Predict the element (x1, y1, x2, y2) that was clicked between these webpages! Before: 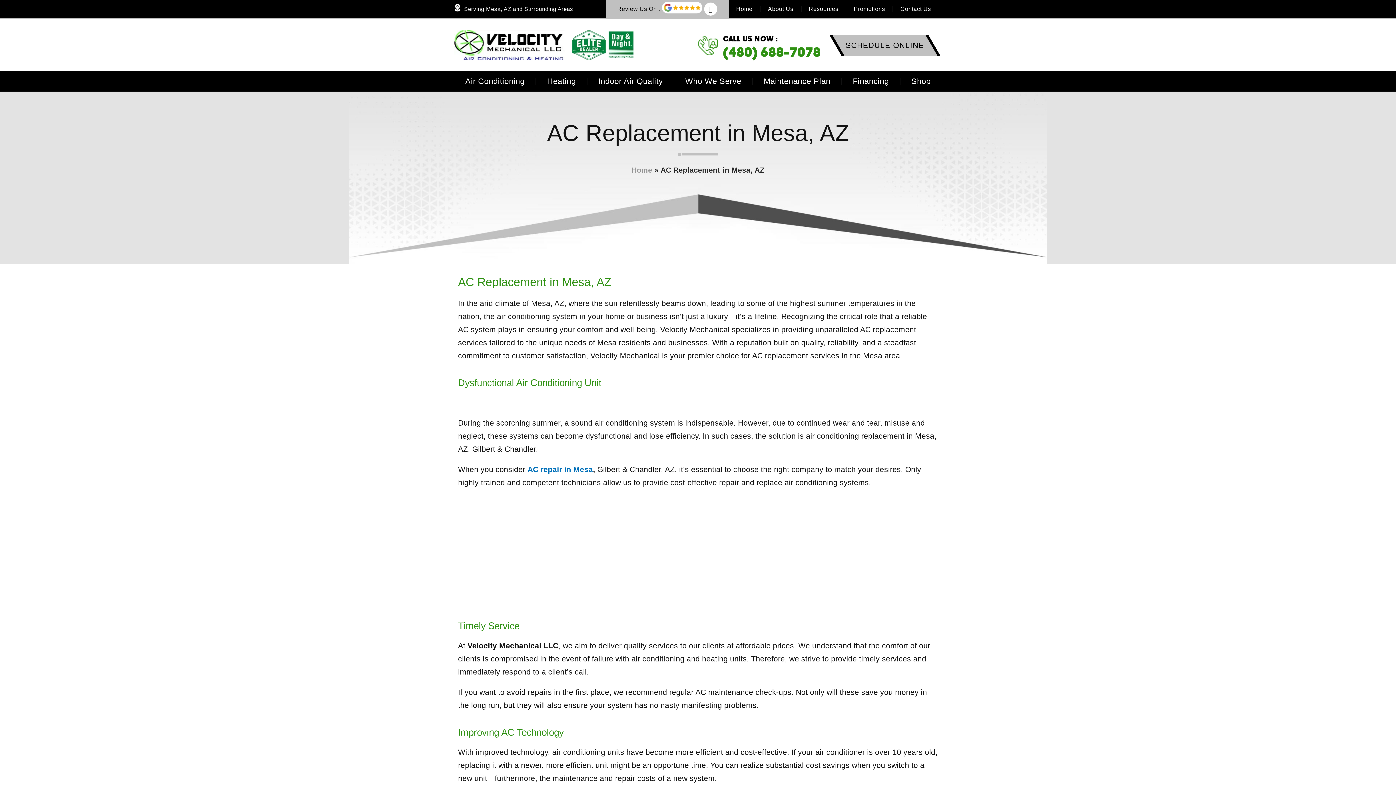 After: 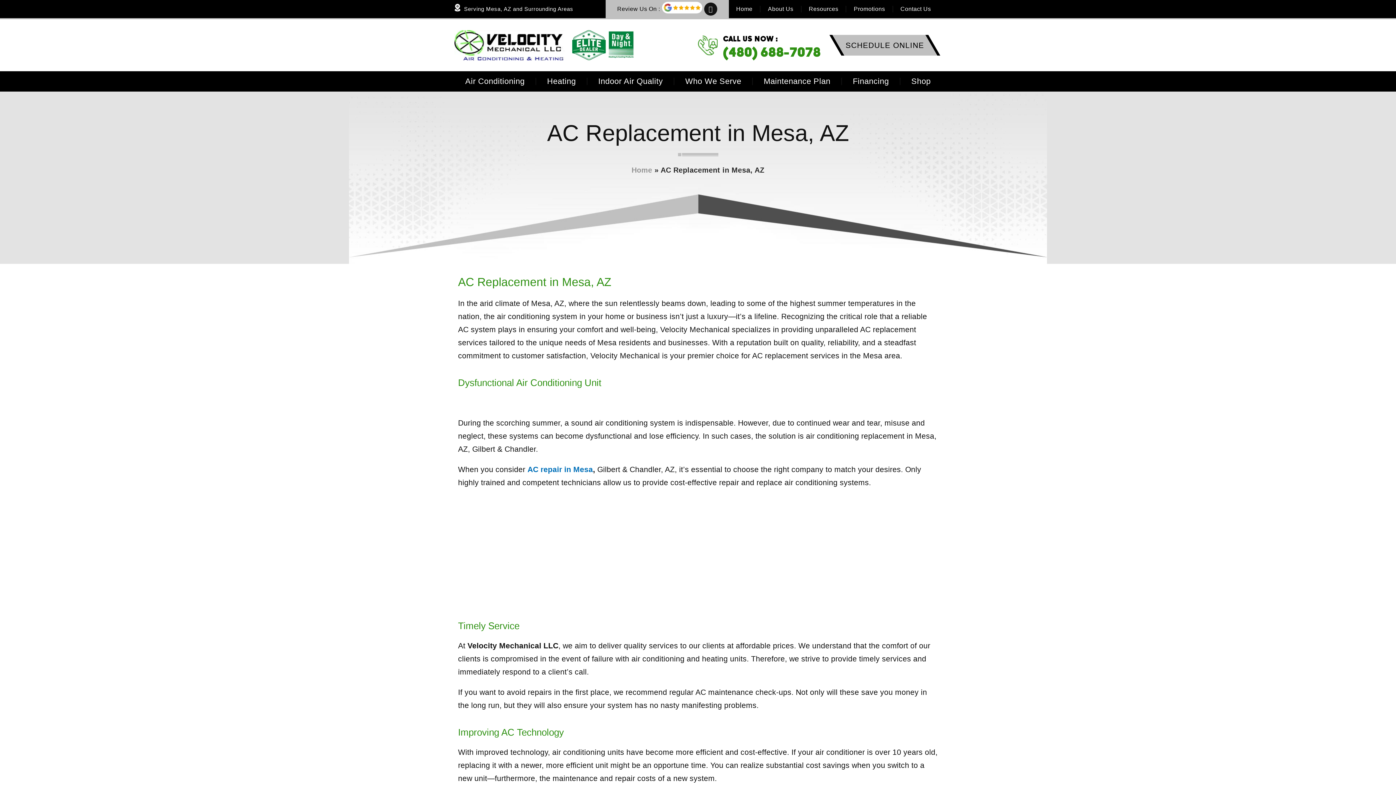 Action: label: Facebook-f bbox: (704, 2, 717, 15)